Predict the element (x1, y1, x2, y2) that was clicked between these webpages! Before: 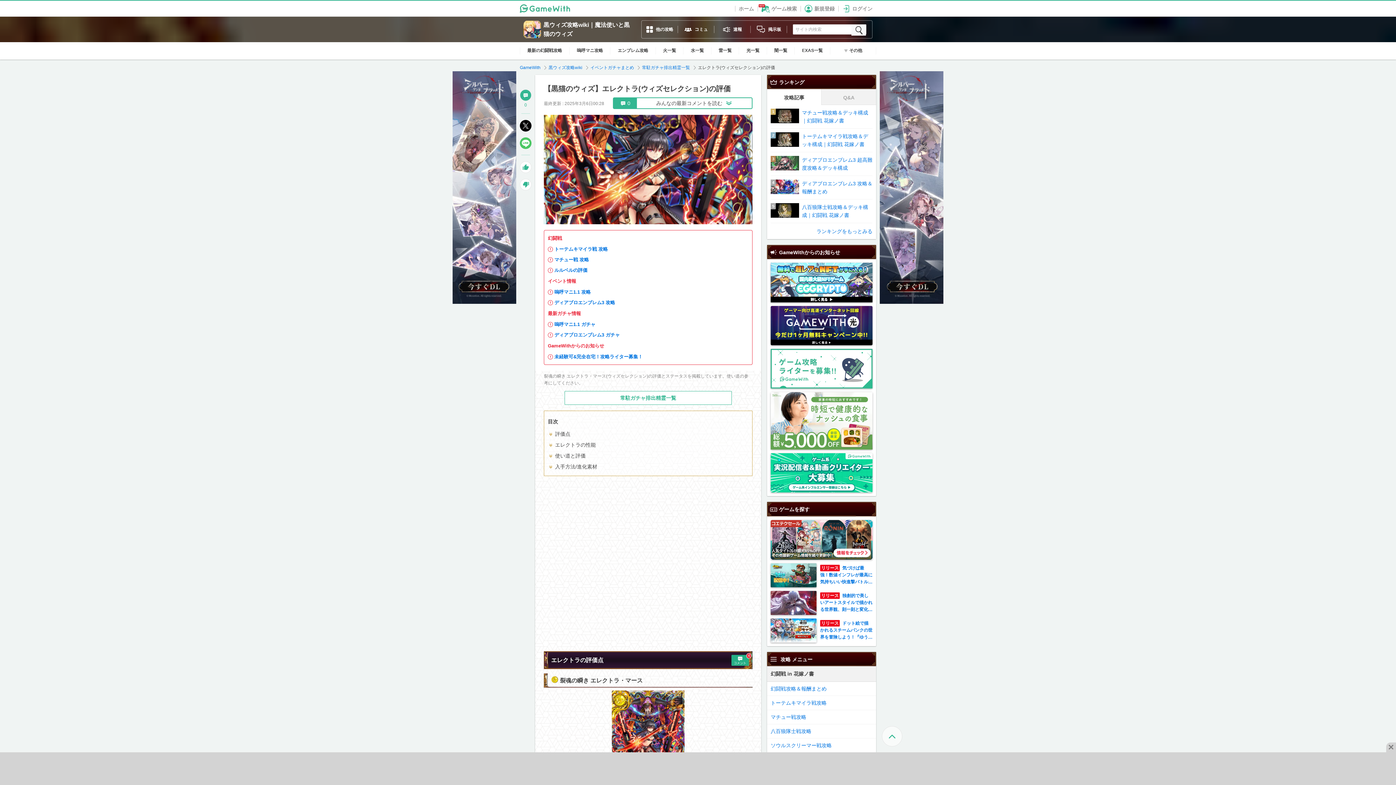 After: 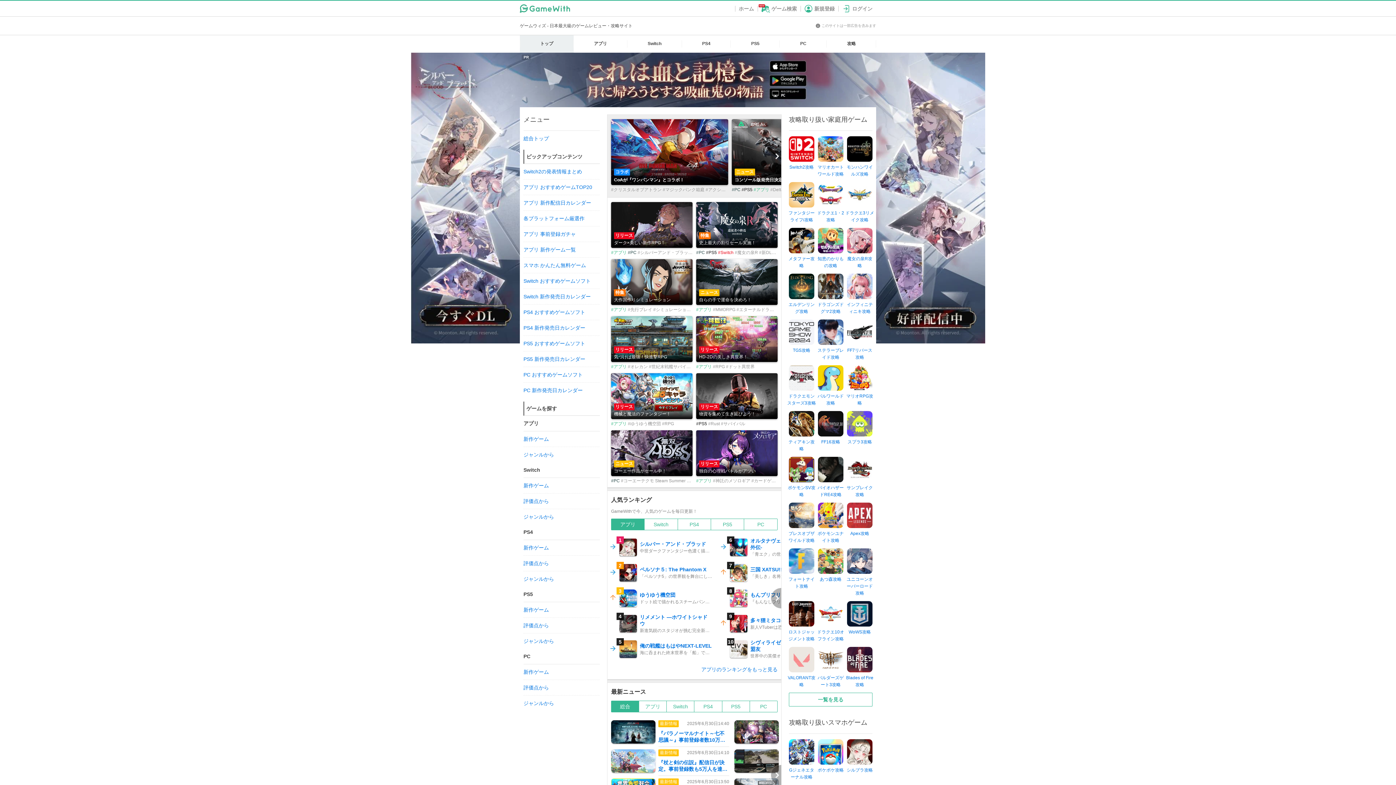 Action: bbox: (770, 520, 872, 559)